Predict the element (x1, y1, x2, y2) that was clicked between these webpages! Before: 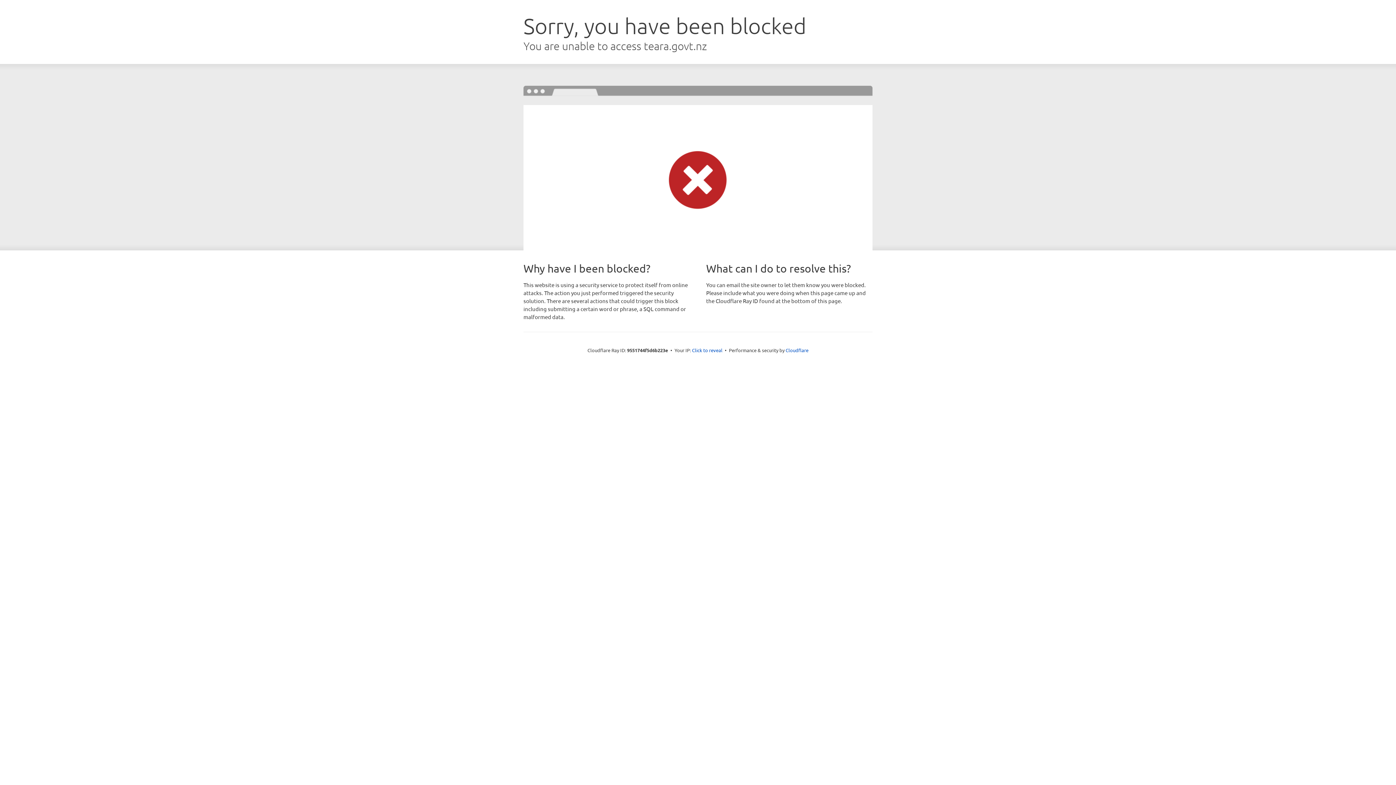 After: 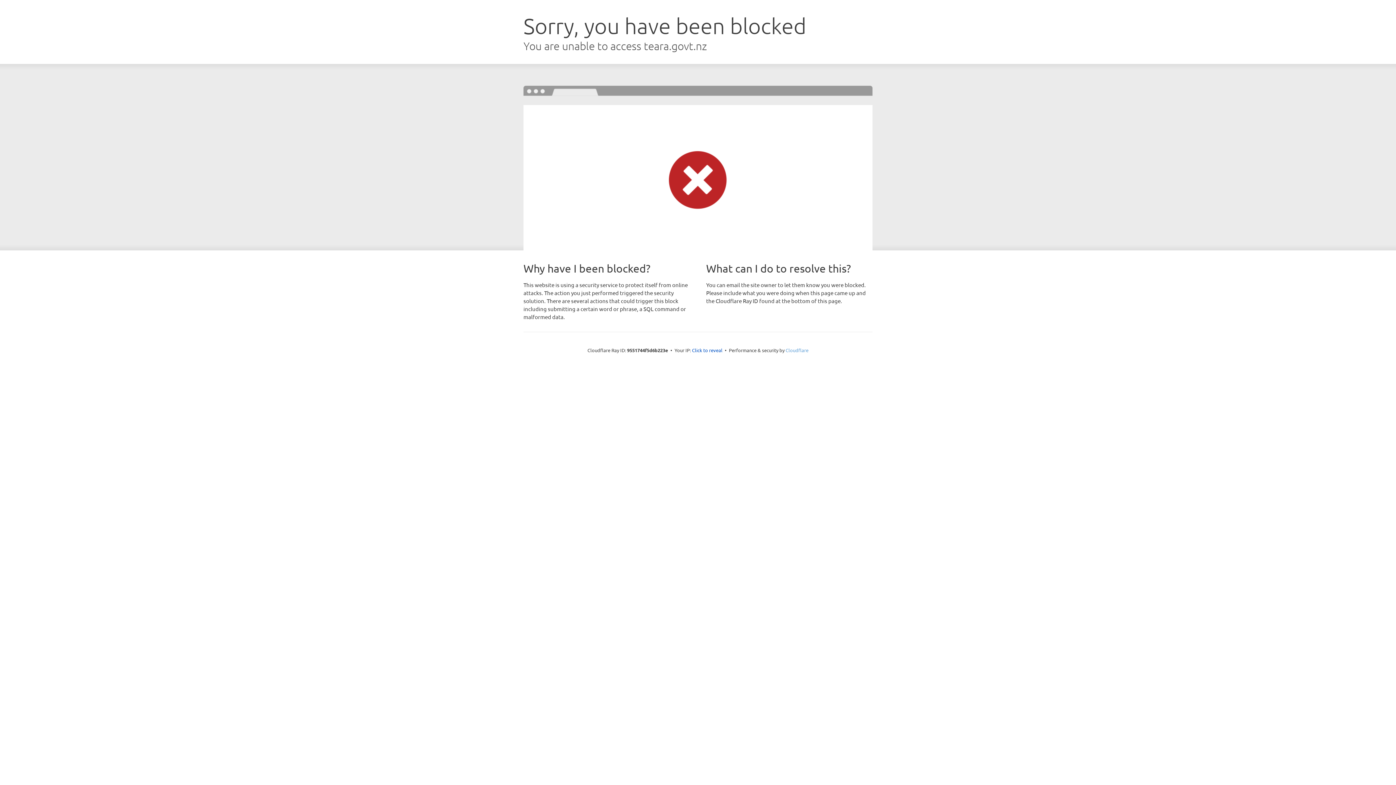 Action: label: Cloudflare bbox: (785, 347, 808, 353)